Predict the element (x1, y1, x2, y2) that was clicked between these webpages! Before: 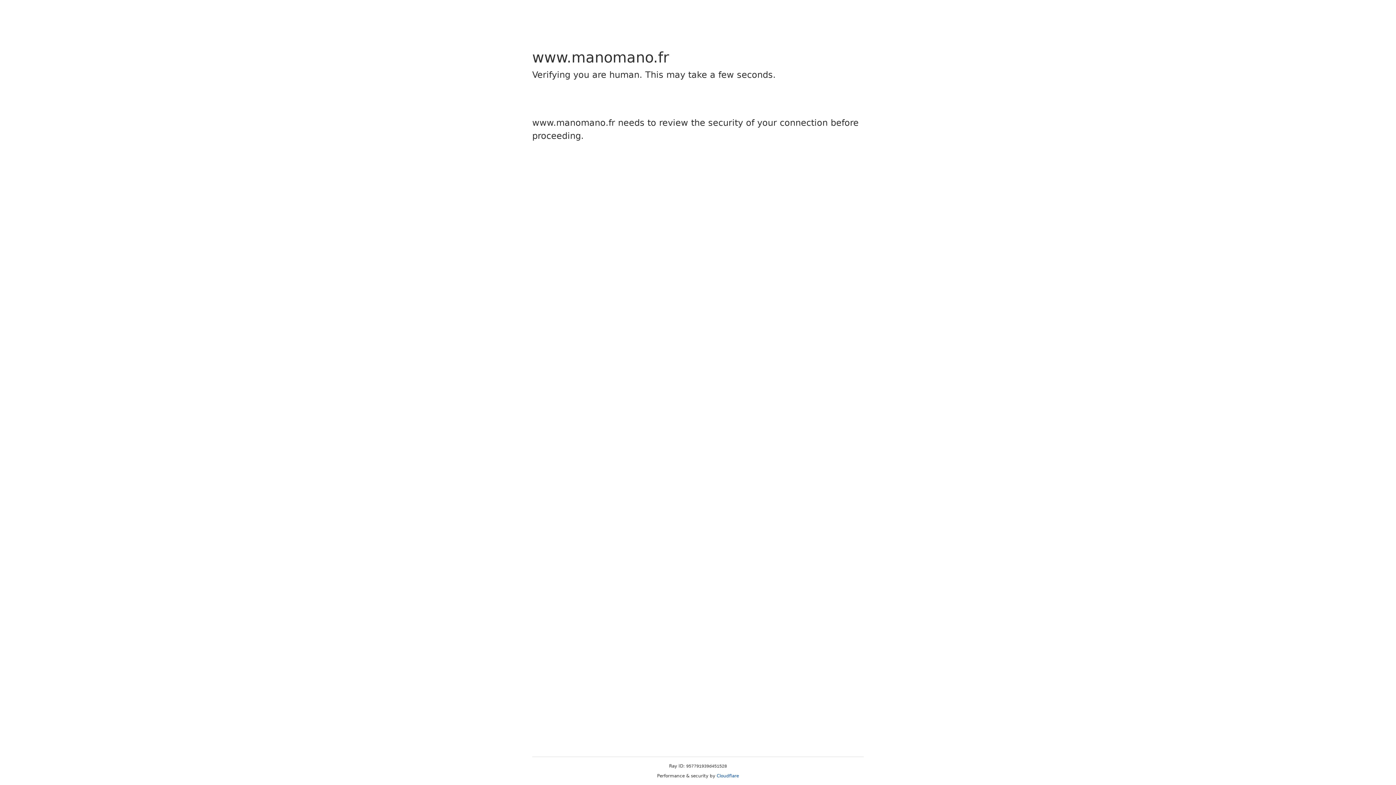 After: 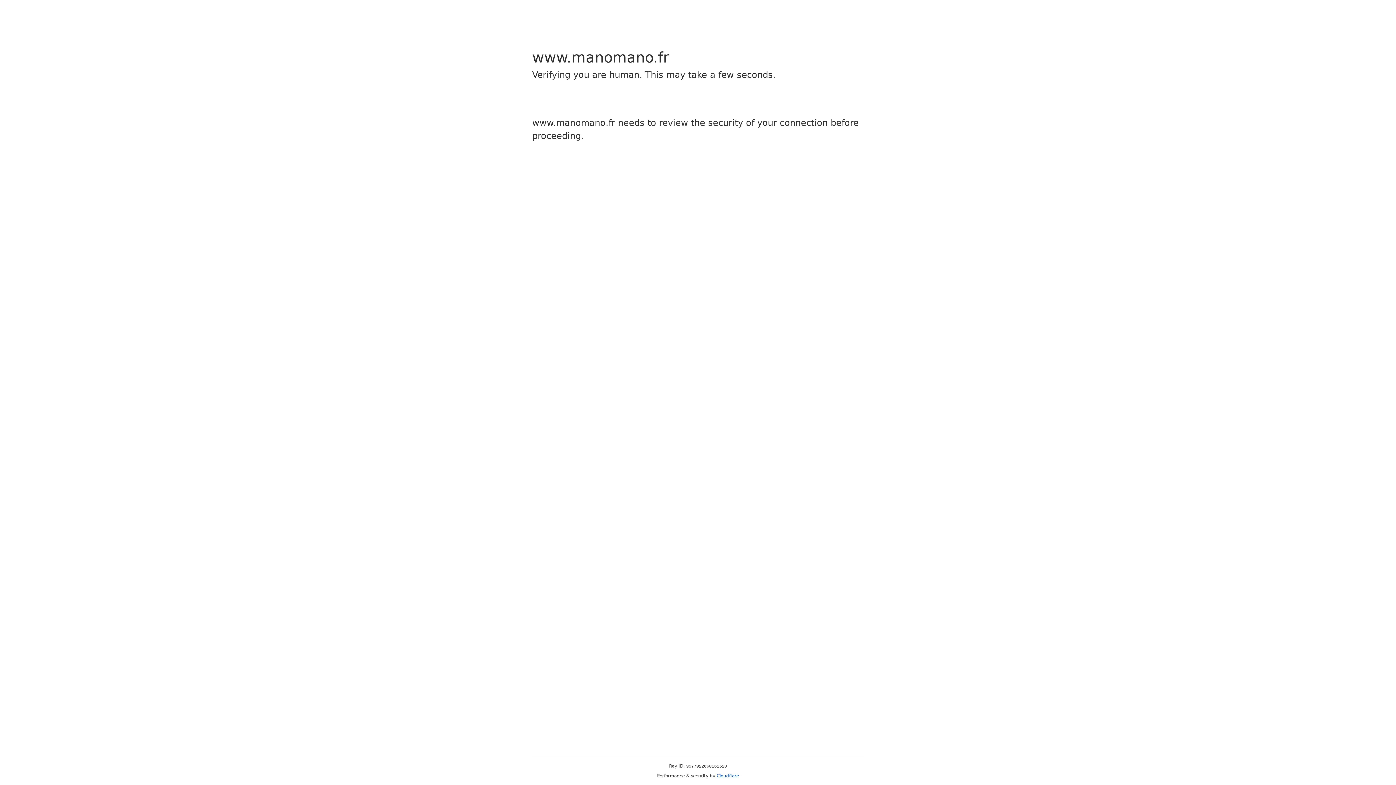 Action: bbox: (716, 773, 739, 778) label: Cloudflare